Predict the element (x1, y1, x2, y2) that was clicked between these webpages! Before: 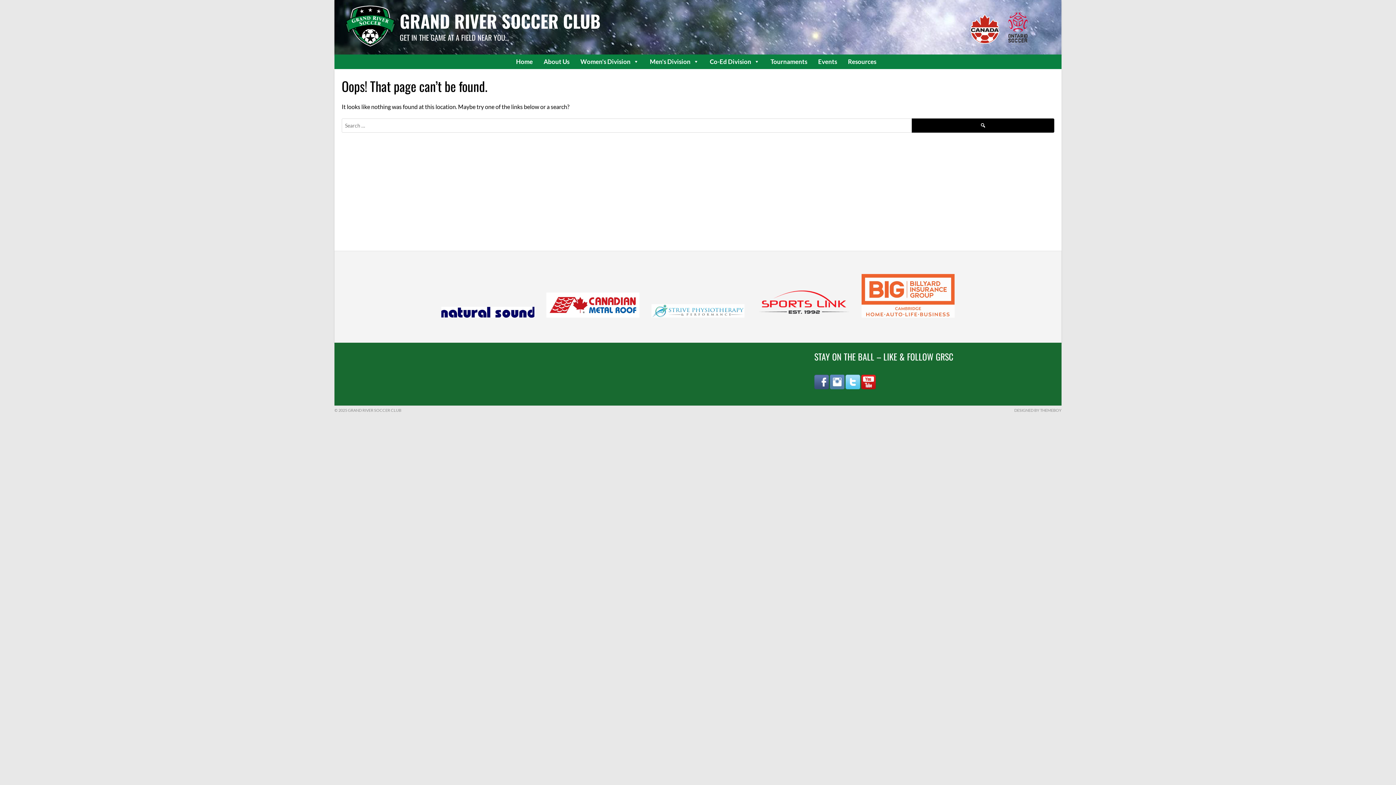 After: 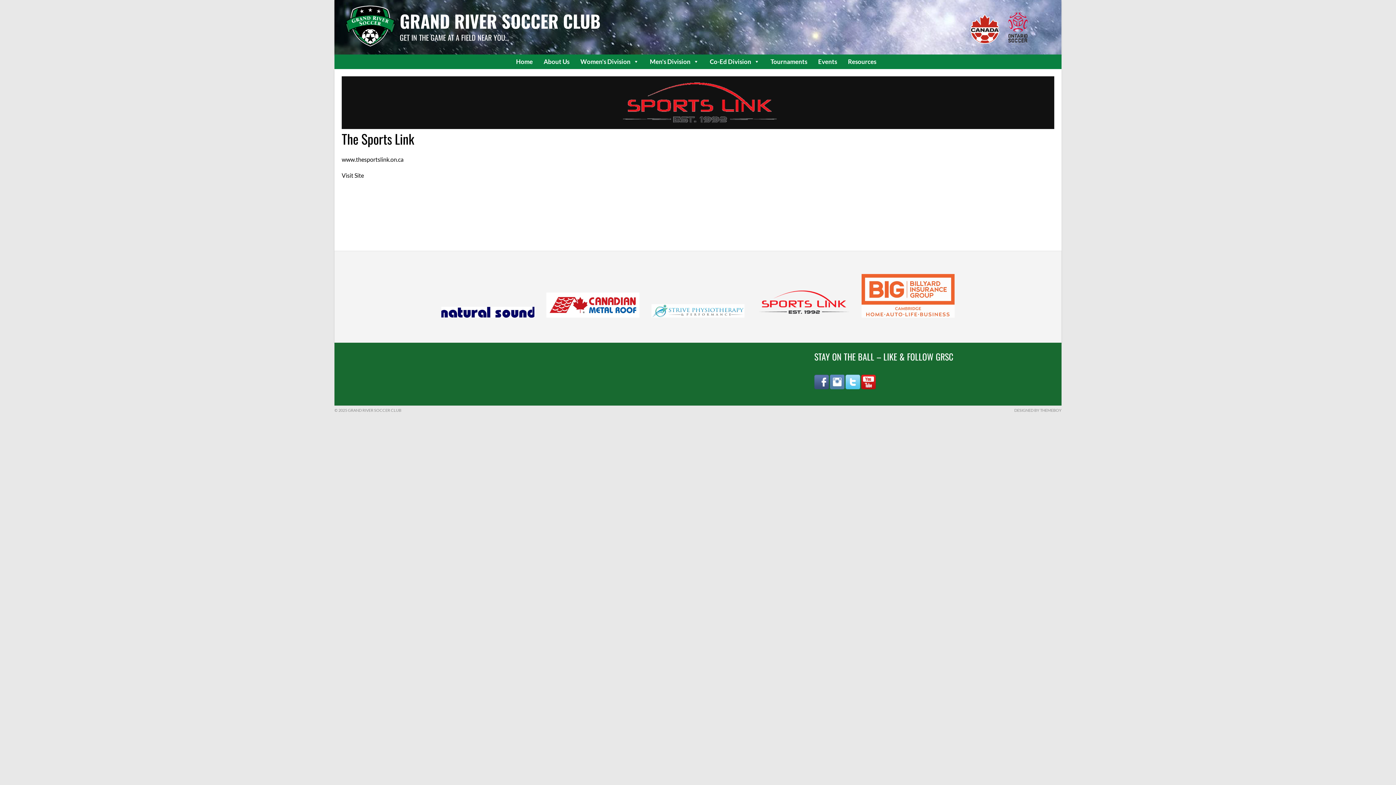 Action: bbox: (756, 286, 849, 317)